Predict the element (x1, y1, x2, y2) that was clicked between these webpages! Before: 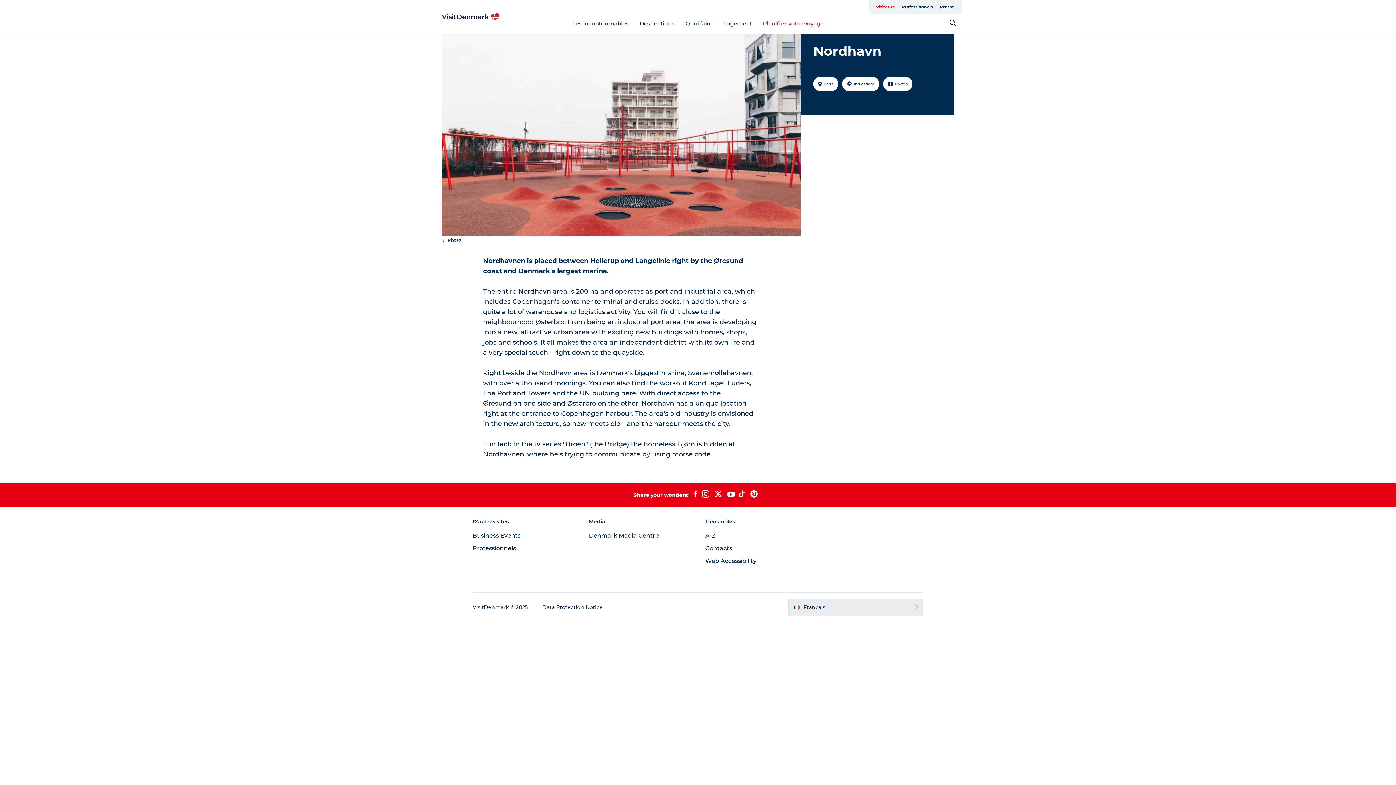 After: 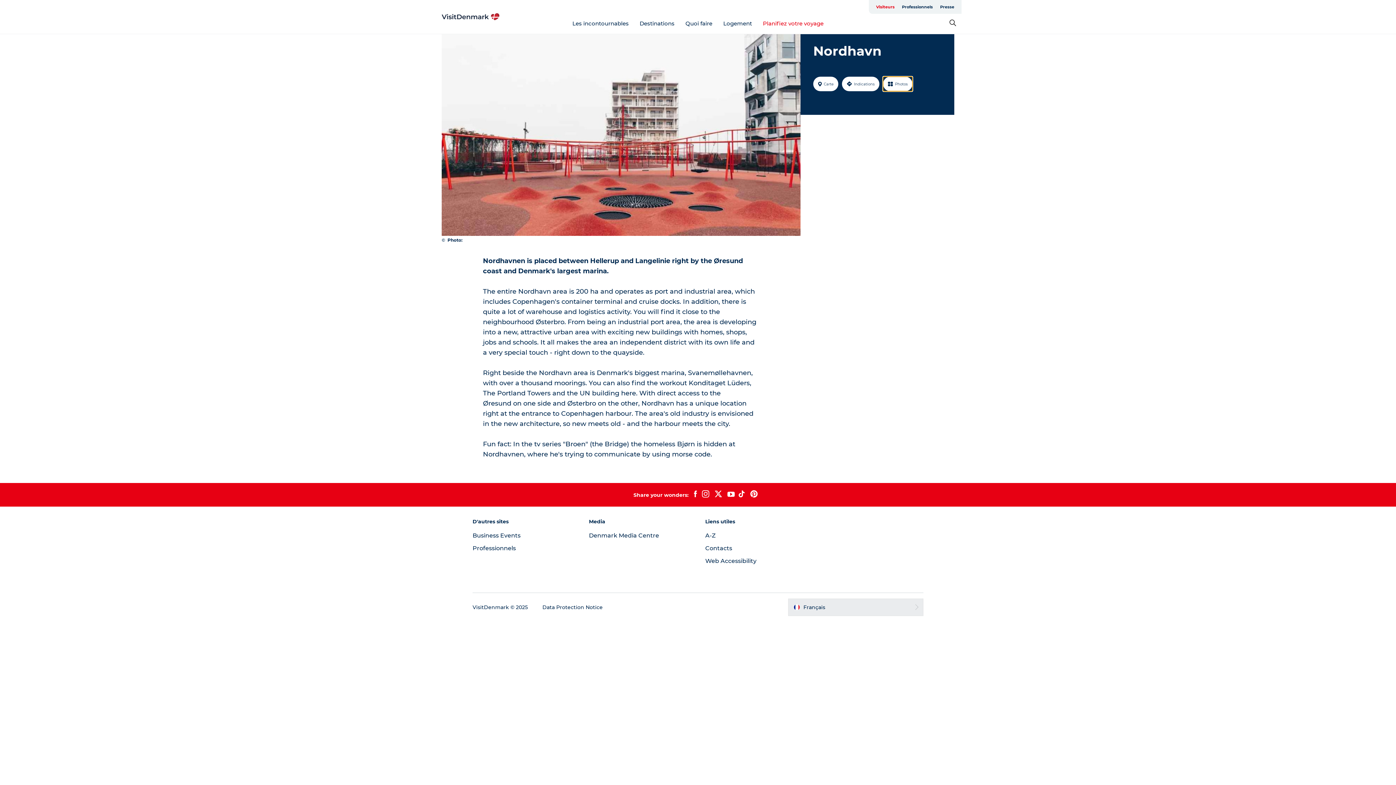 Action: bbox: (883, 76, 912, 91) label: Photos